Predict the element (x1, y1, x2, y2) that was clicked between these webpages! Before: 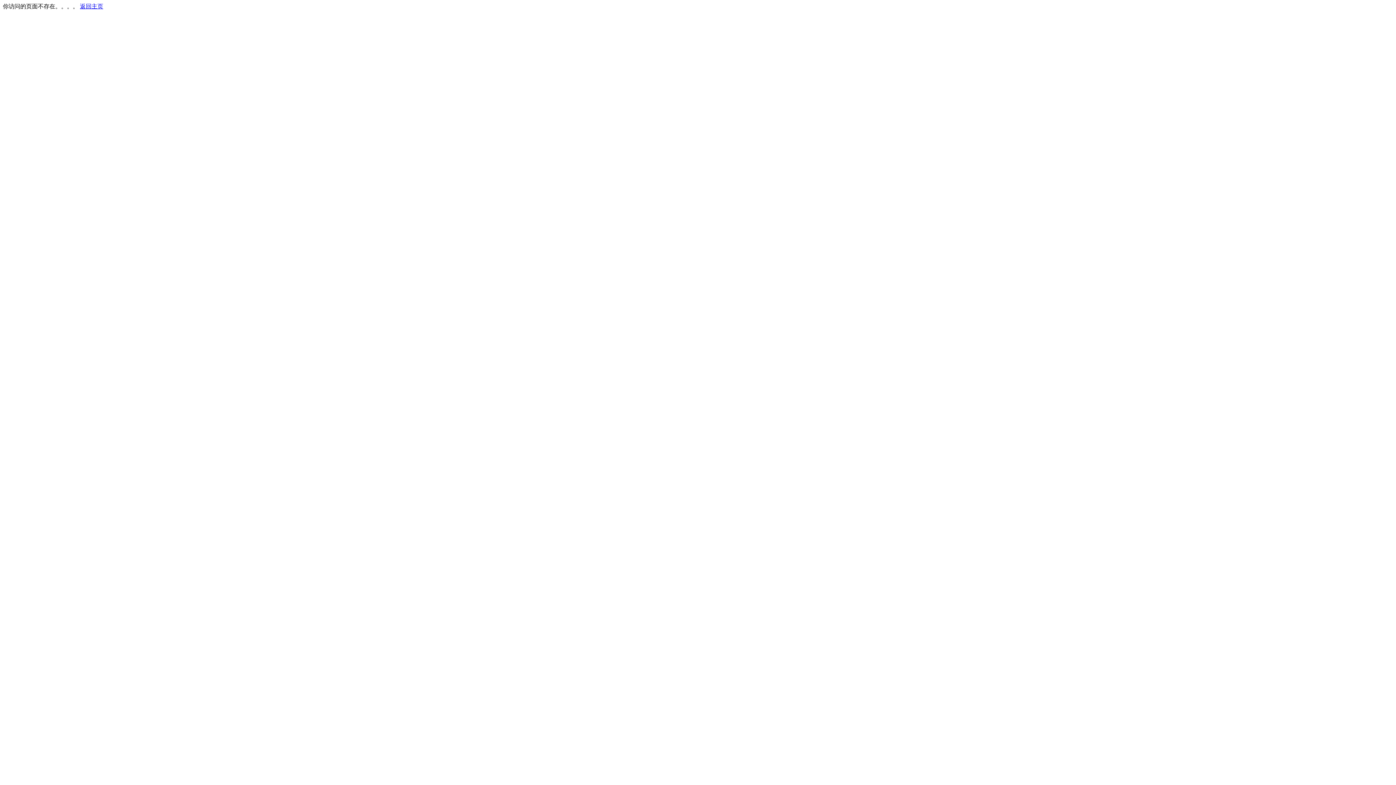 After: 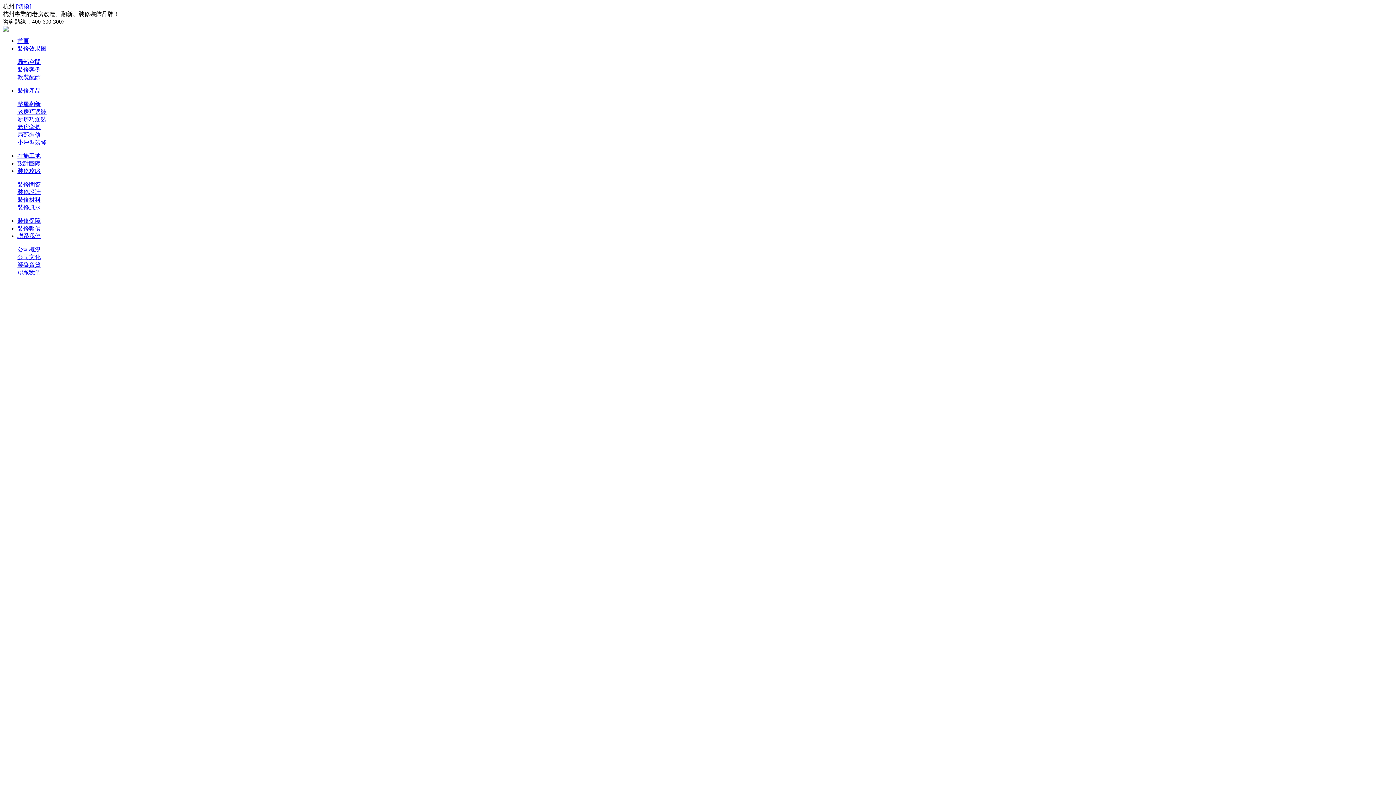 Action: bbox: (80, 3, 103, 9) label: 返回主页